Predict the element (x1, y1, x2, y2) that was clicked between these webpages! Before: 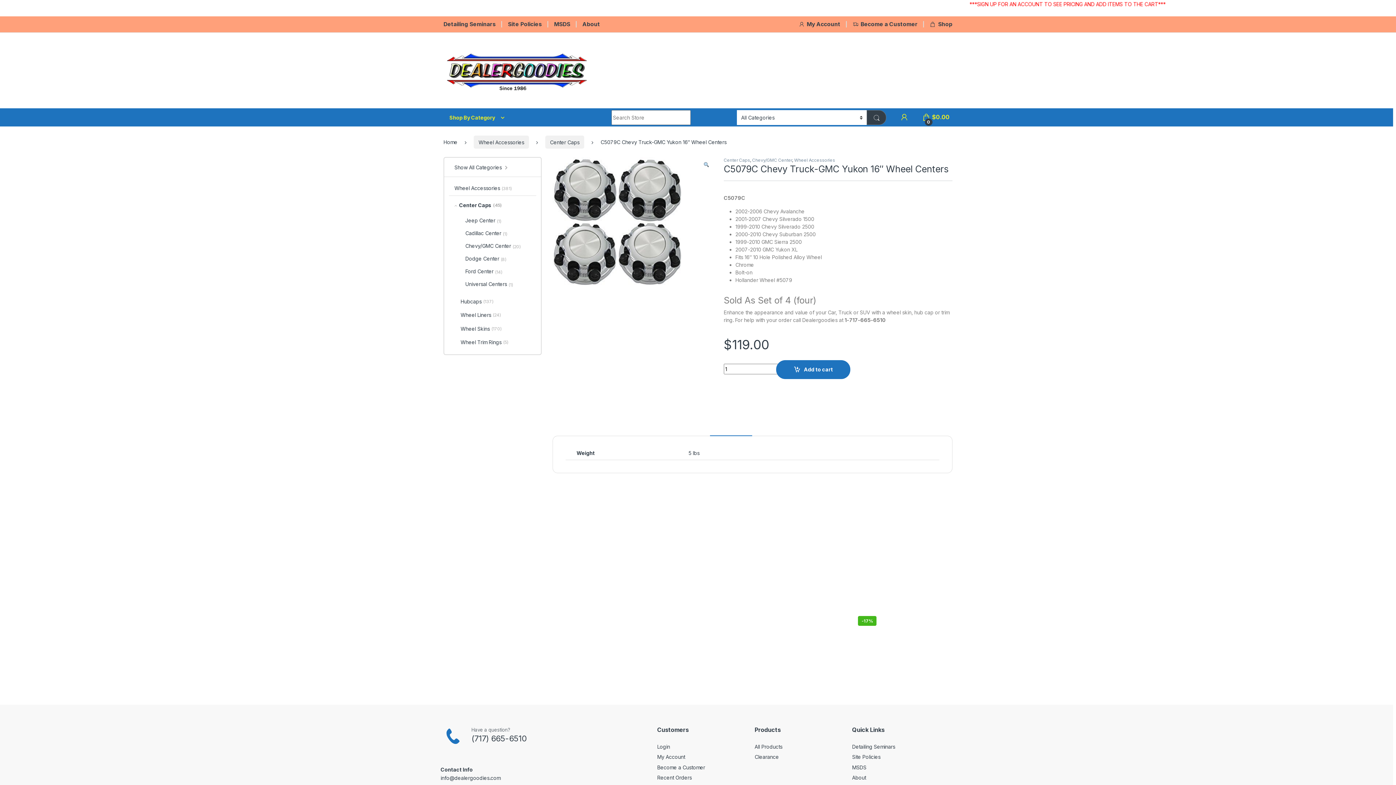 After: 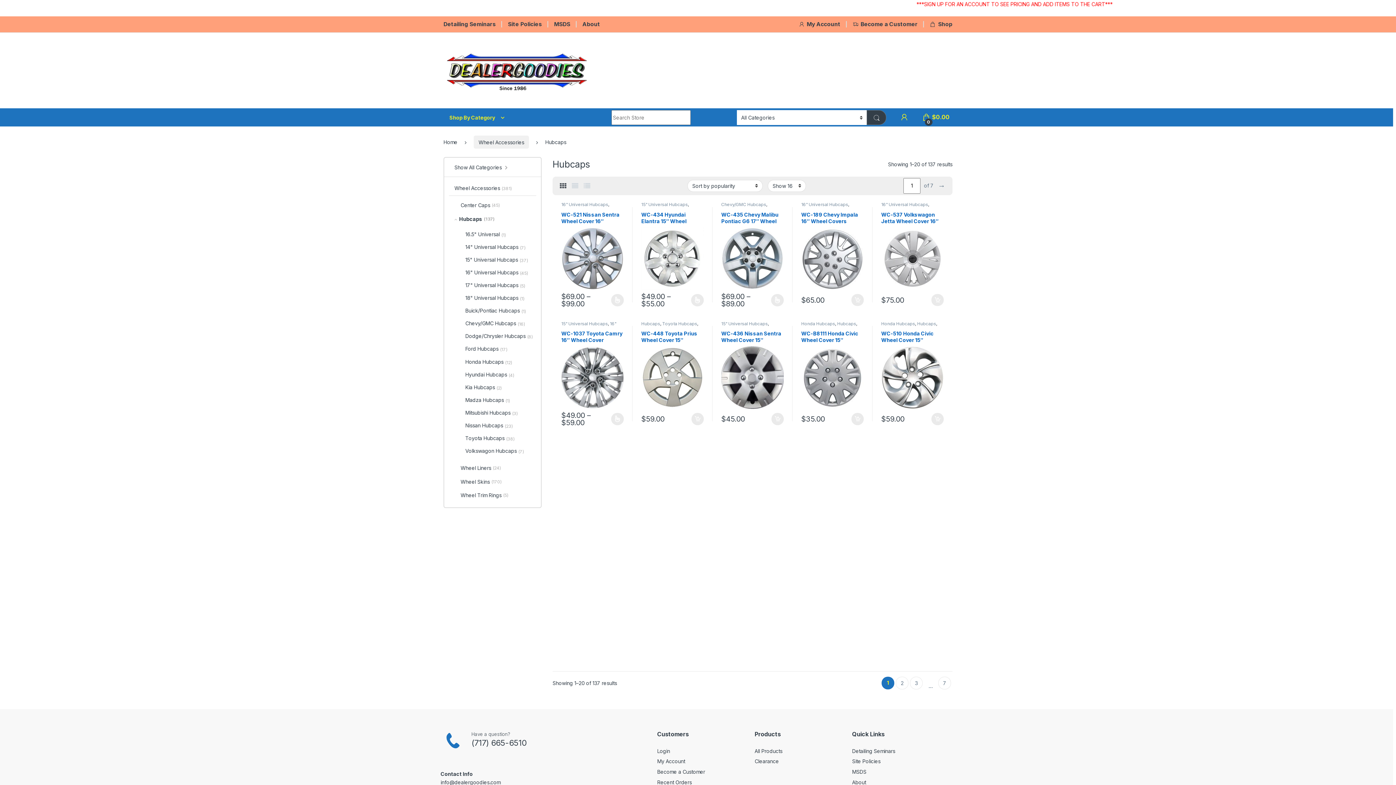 Action: label: Hubcaps
(137) bbox: (449, 295, 536, 308)